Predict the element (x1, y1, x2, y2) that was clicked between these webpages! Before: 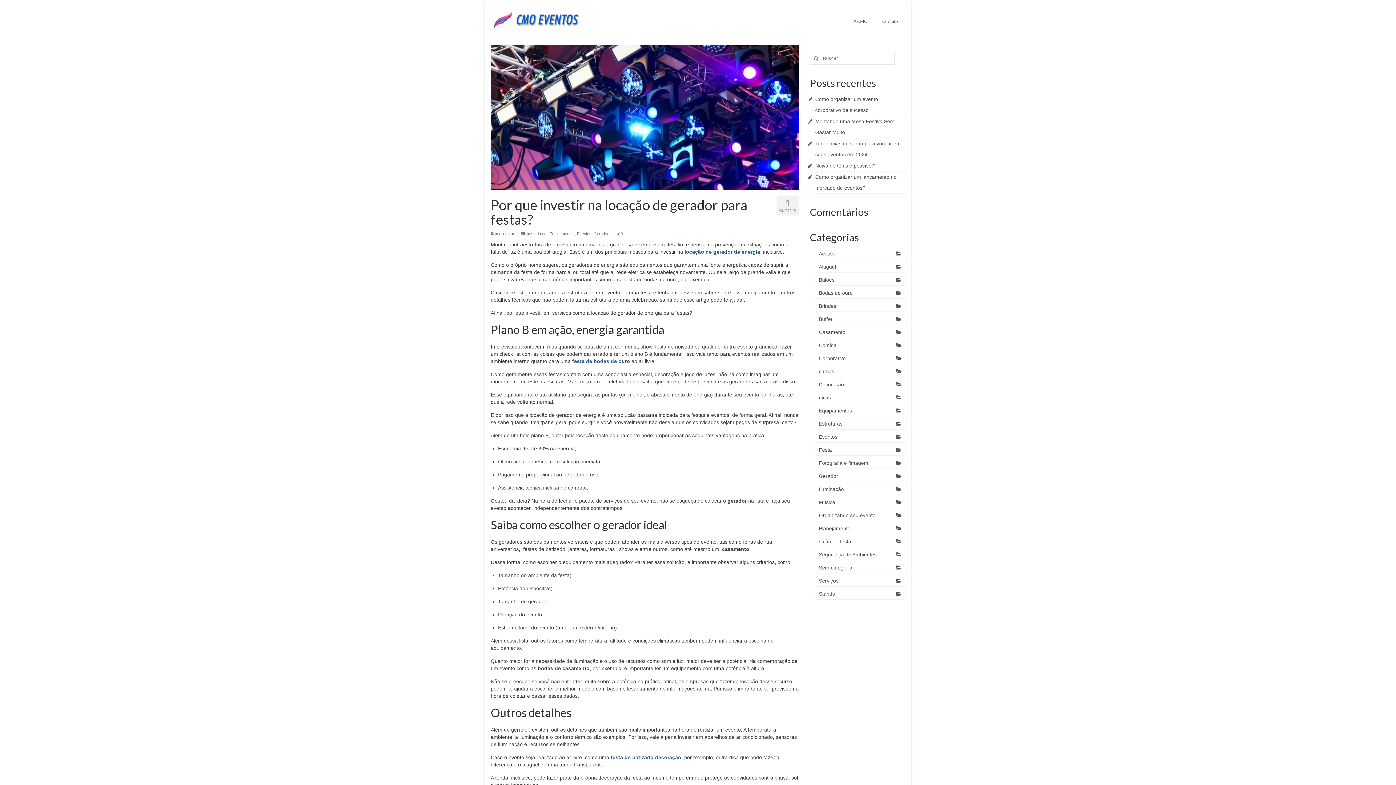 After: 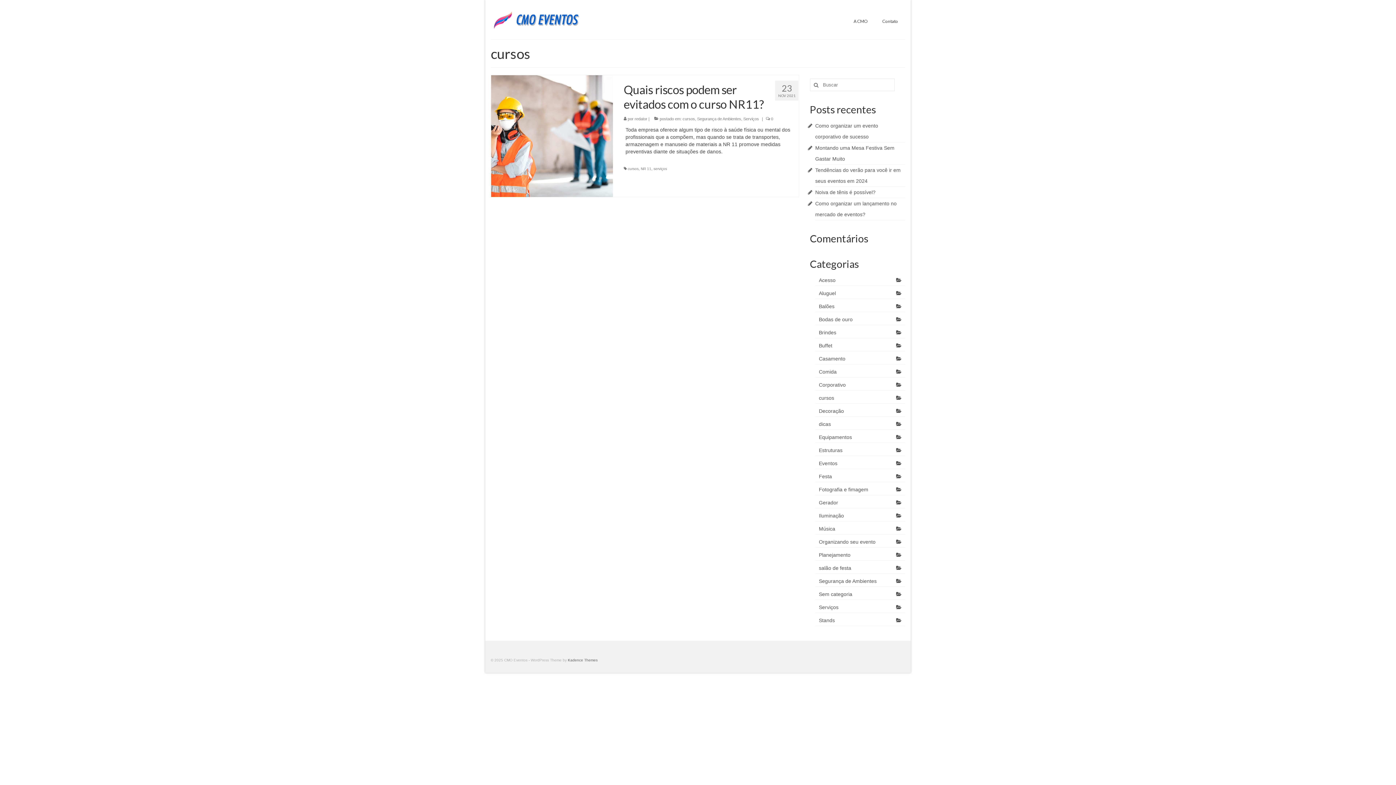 Action: label: cursos bbox: (815, 366, 905, 377)